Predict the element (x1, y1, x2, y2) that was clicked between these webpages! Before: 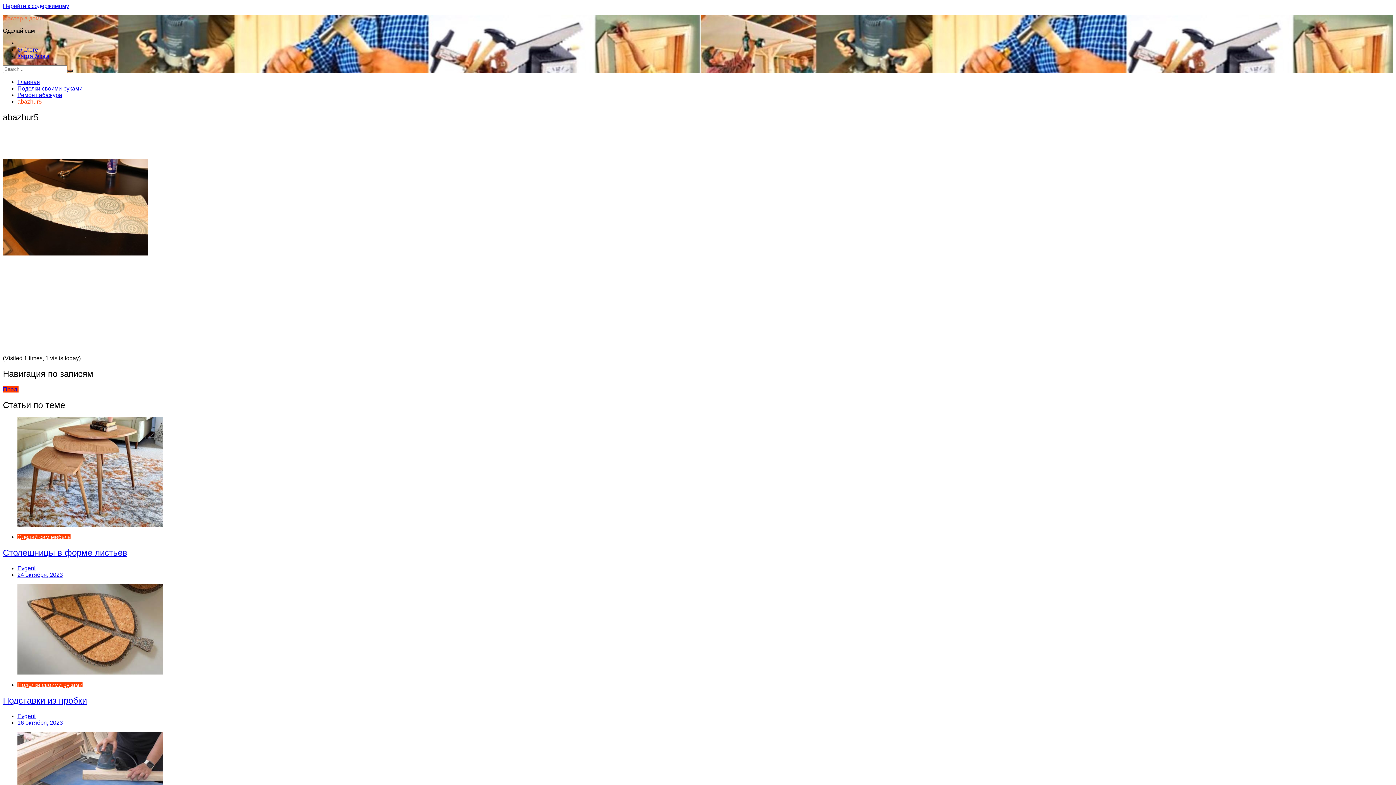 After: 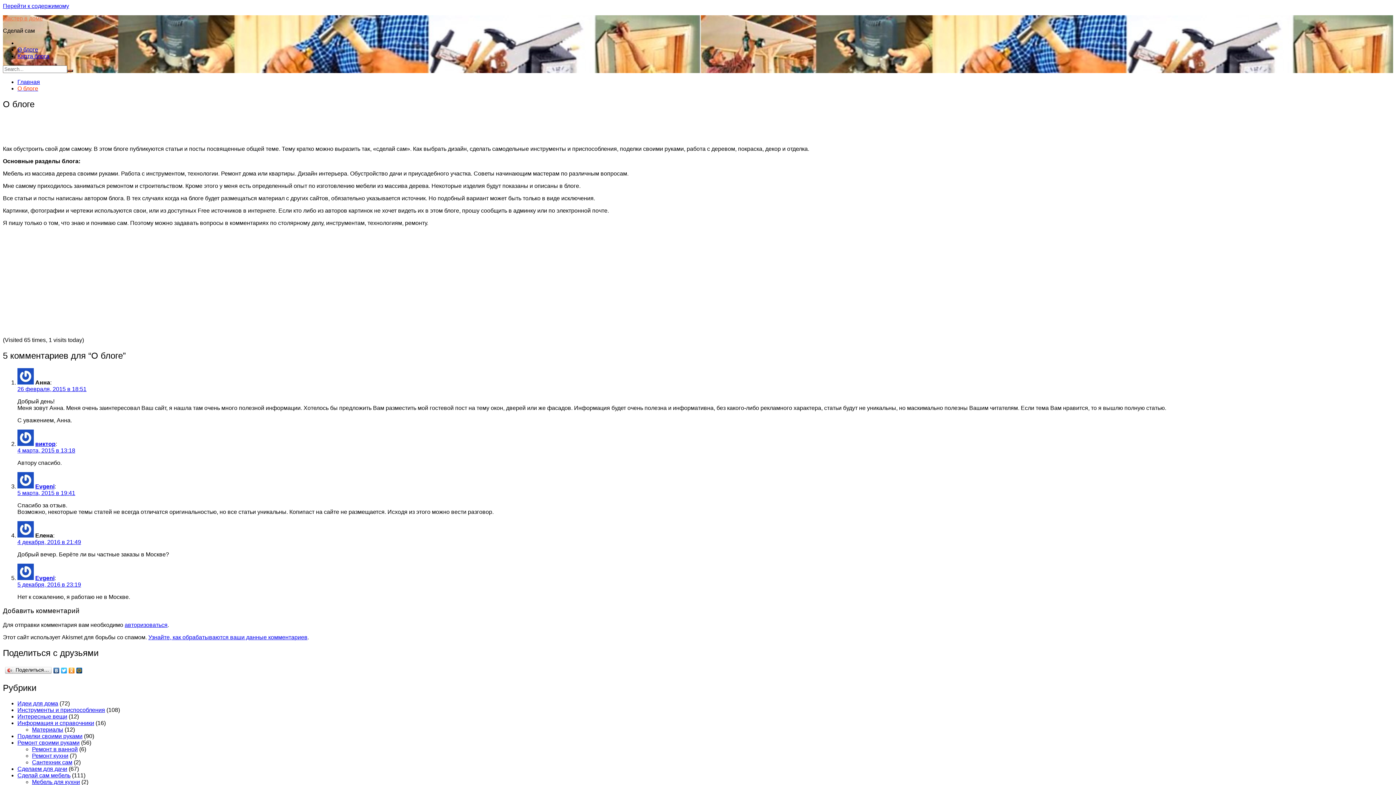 Action: bbox: (17, 46, 38, 52) label: О блоге